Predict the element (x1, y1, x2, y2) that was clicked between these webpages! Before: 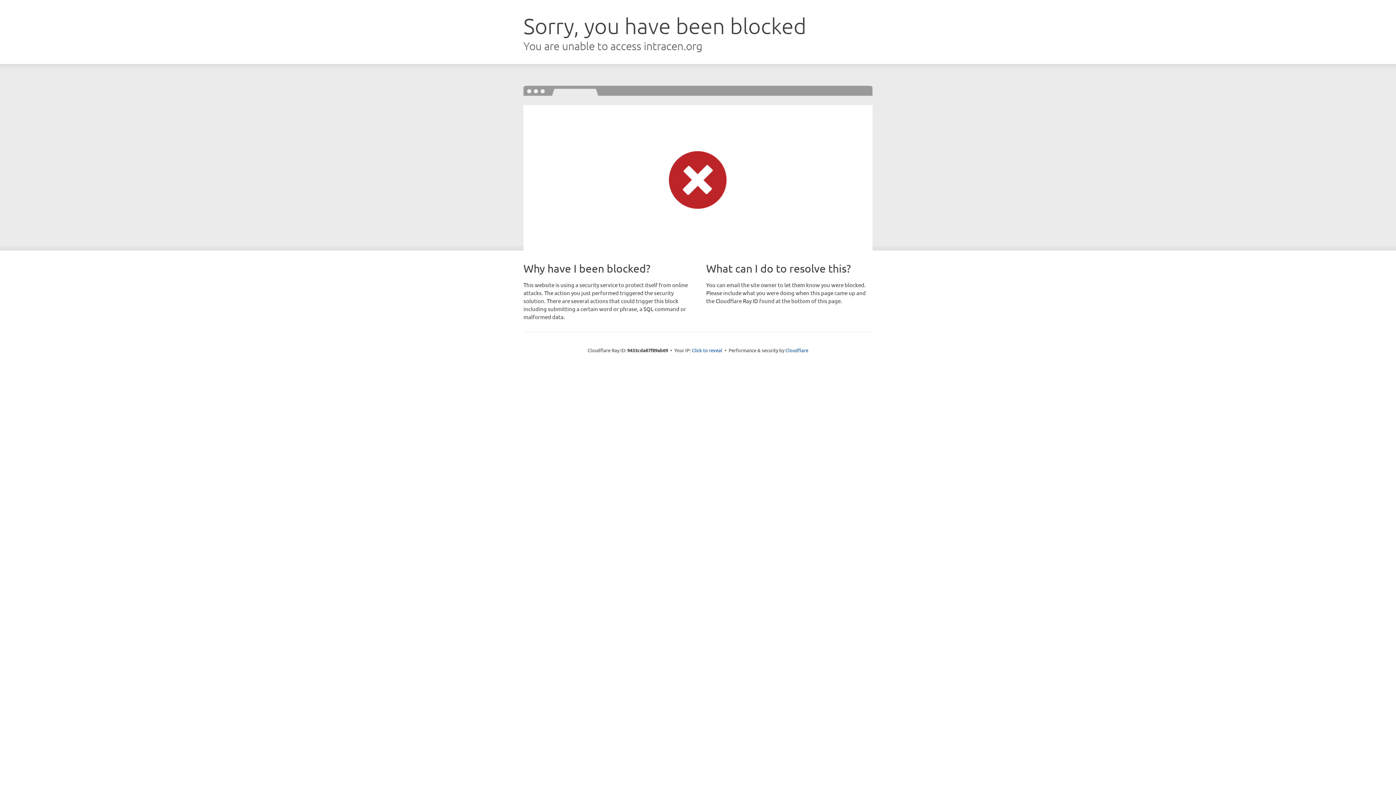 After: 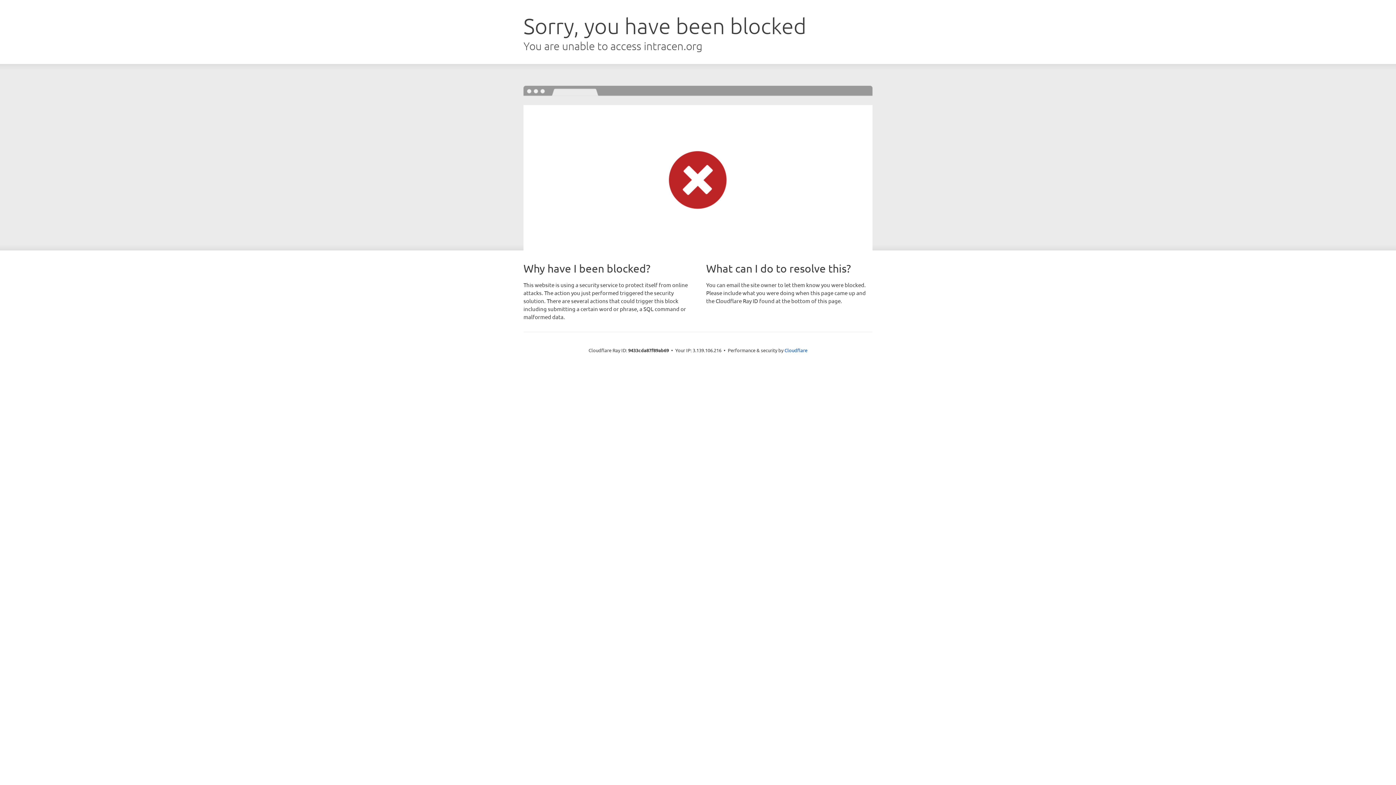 Action: bbox: (692, 346, 722, 353) label: Click to reveal